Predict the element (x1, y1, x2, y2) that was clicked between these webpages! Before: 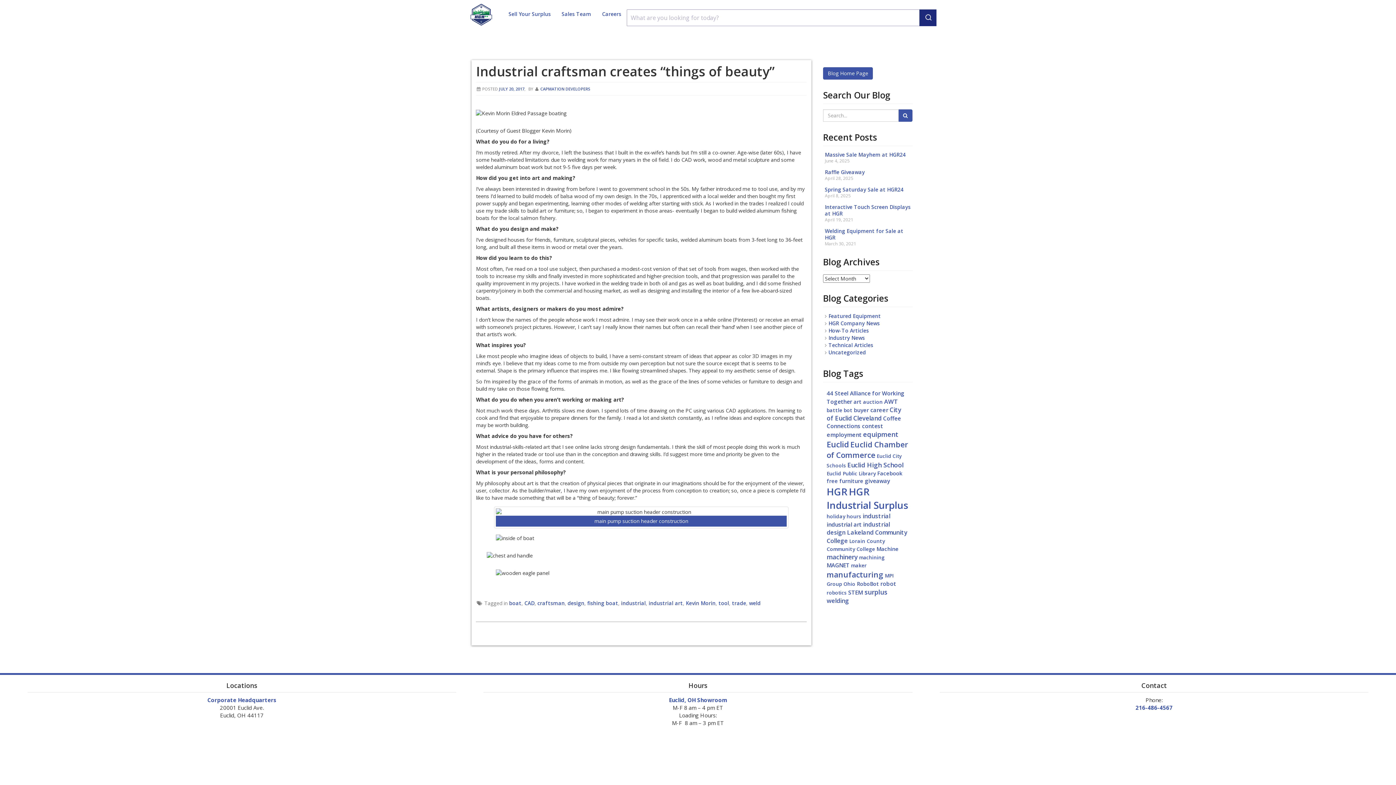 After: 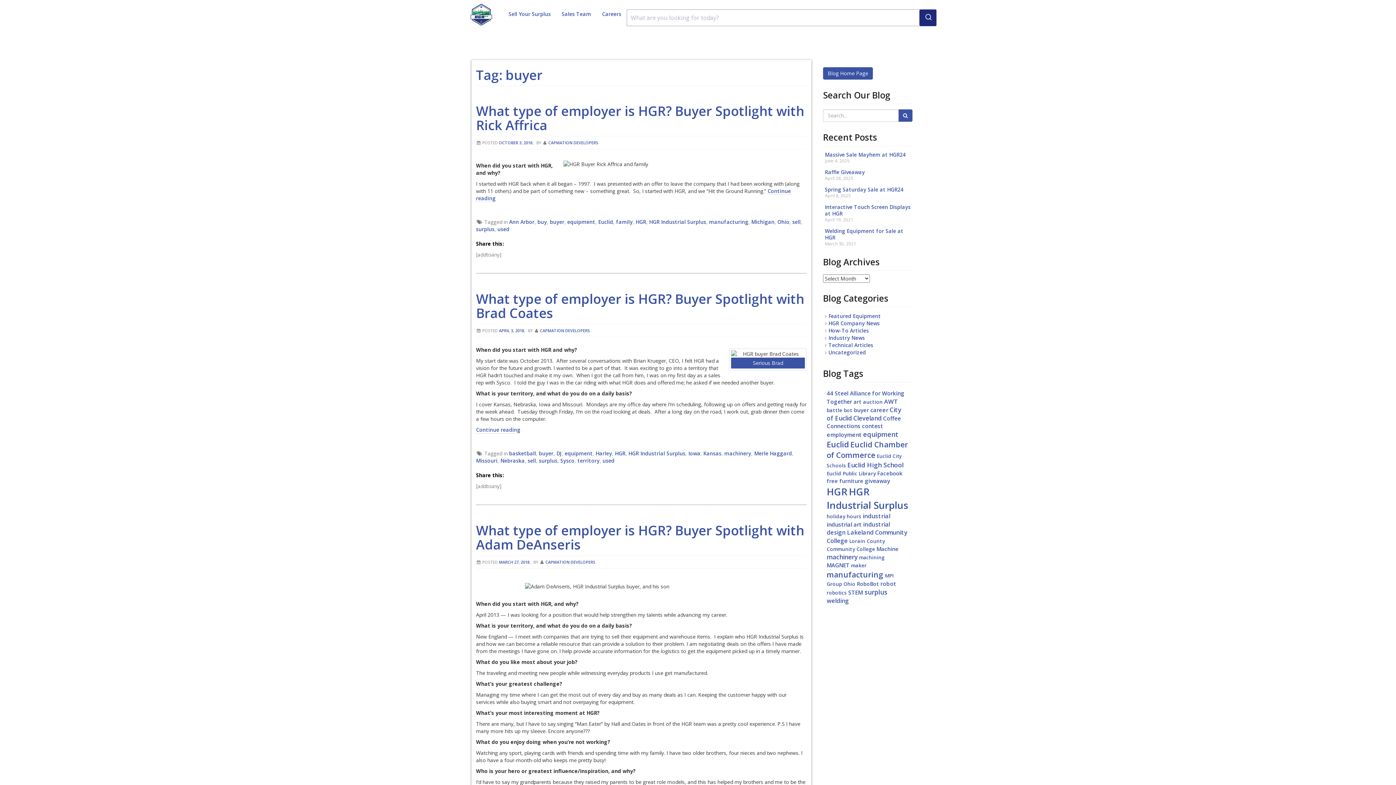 Action: label: buyer (10 items) bbox: (854, 406, 869, 413)